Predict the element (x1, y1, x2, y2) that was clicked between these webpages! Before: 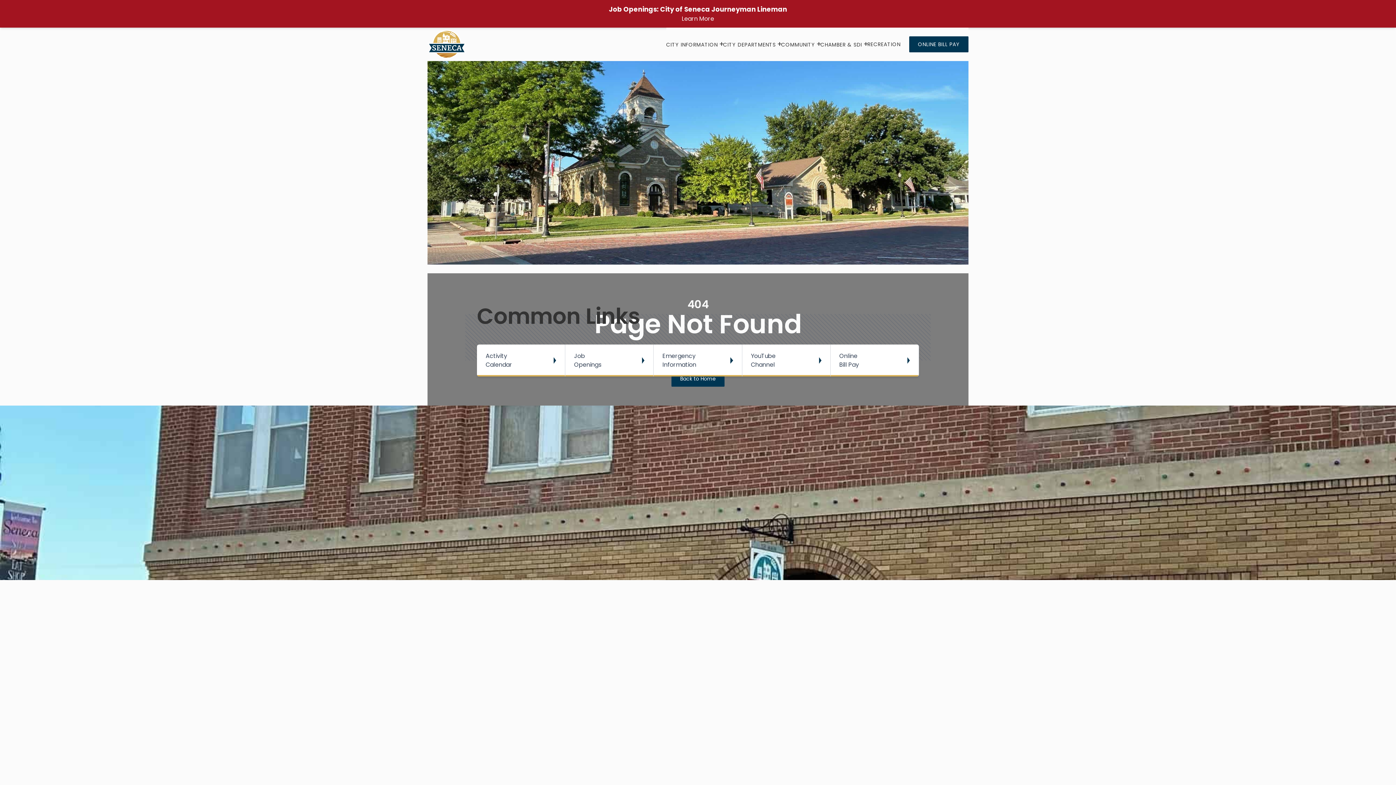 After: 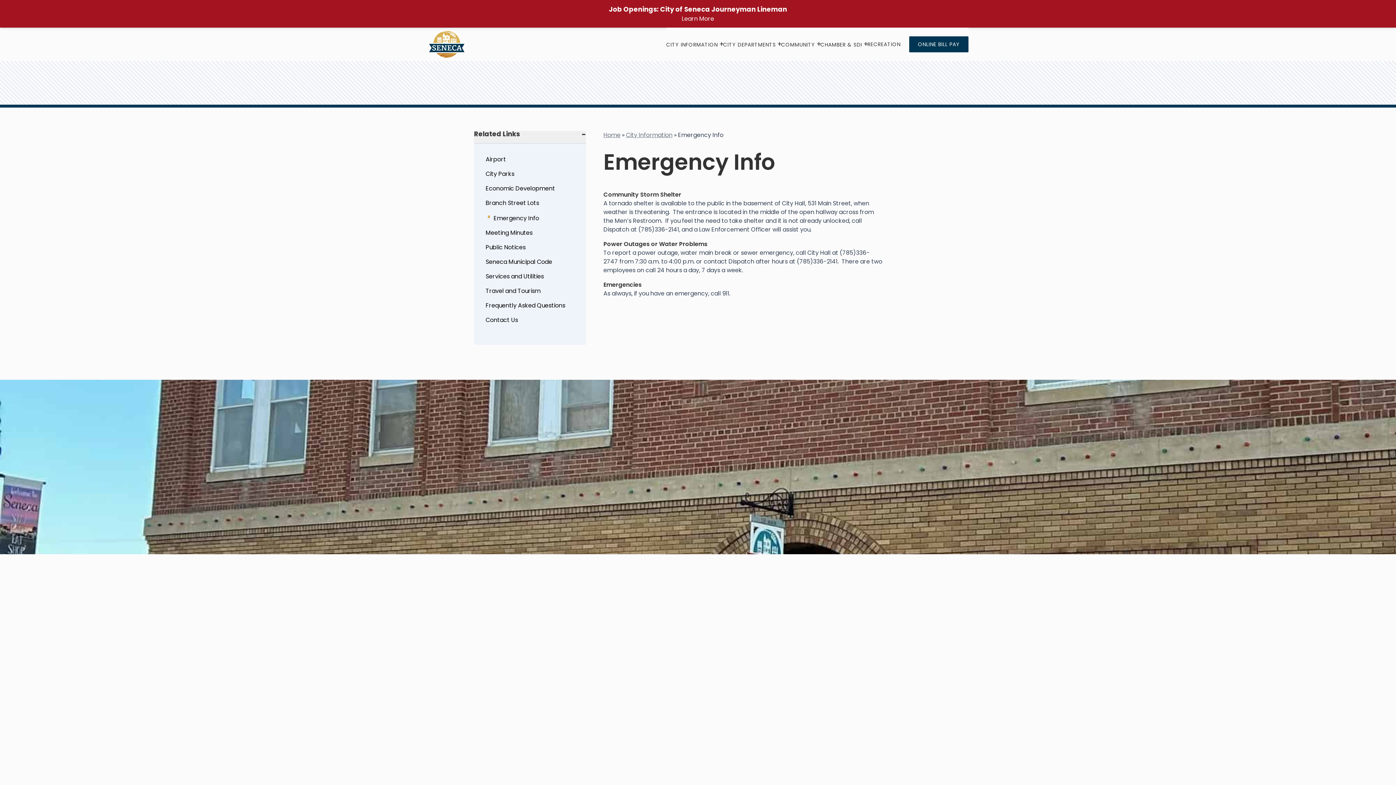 Action: bbox: (653, 344, 742, 376) label: Emergency
Information